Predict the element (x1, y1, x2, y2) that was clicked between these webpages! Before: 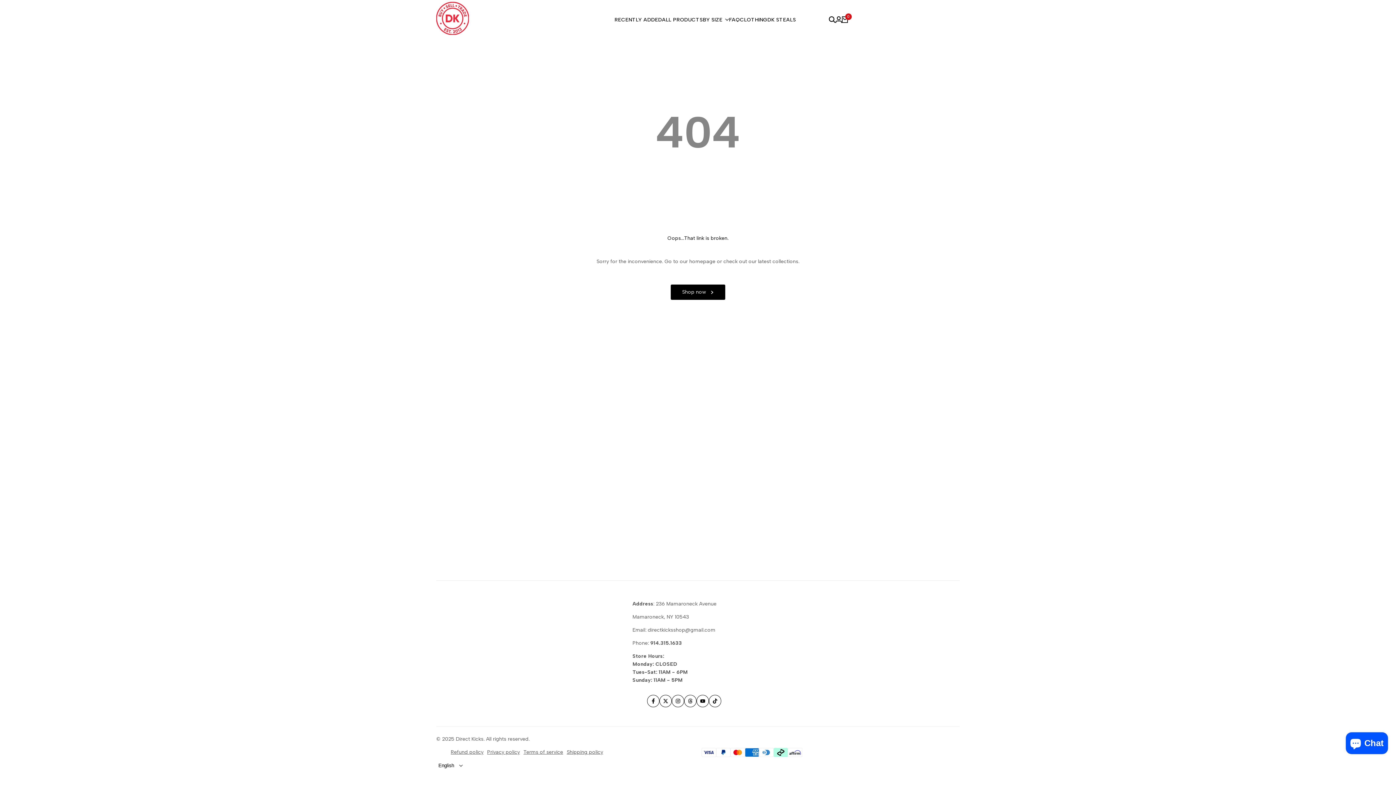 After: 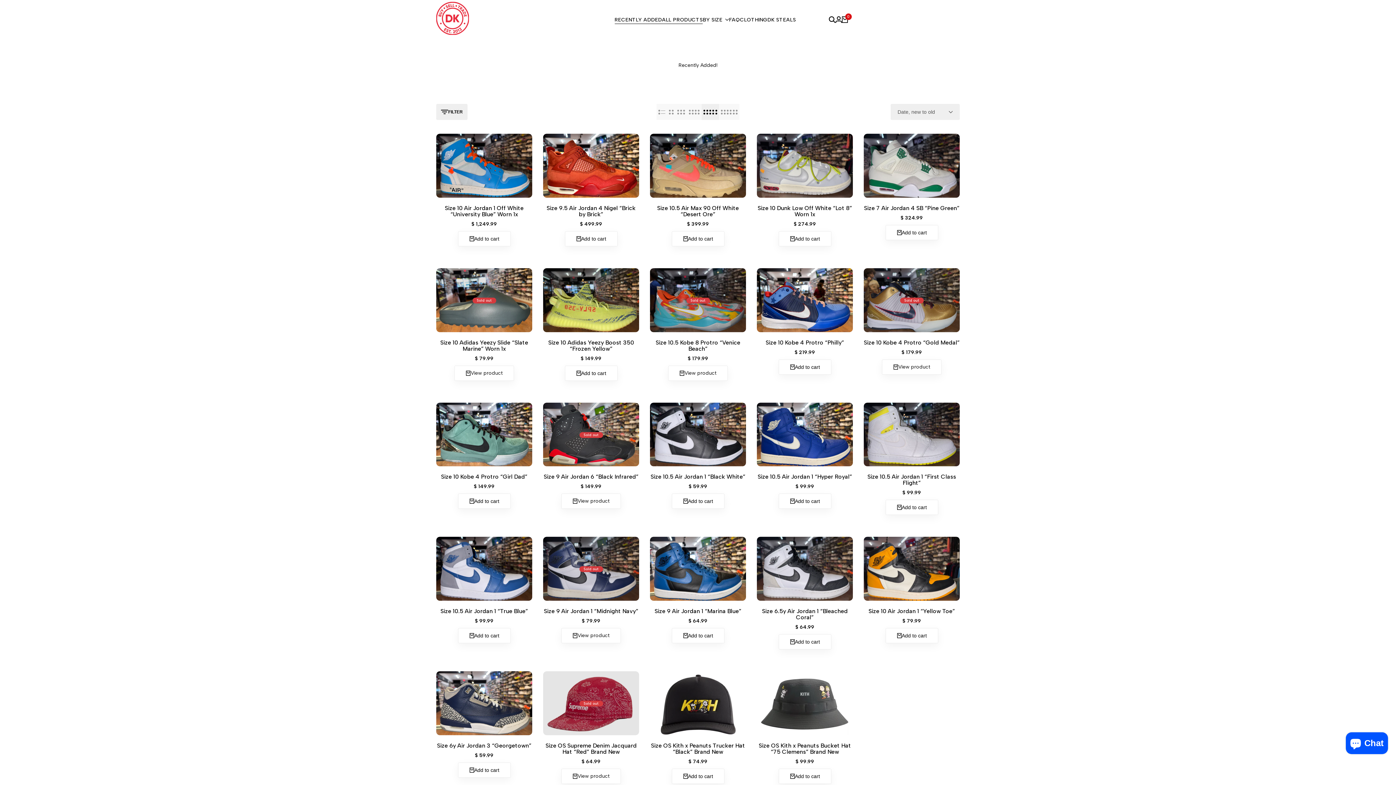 Action: bbox: (614, 16, 662, 22) label: RECENTLY ADDED